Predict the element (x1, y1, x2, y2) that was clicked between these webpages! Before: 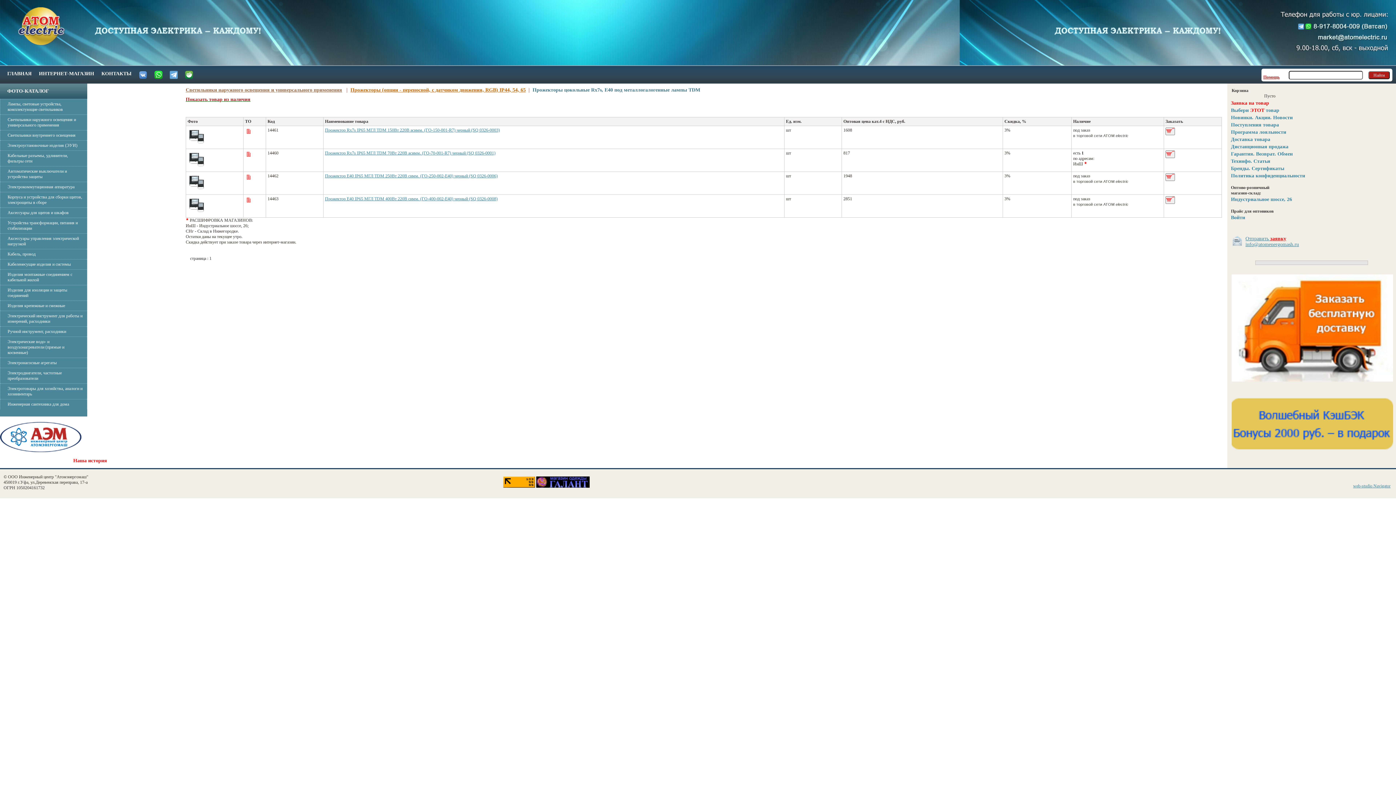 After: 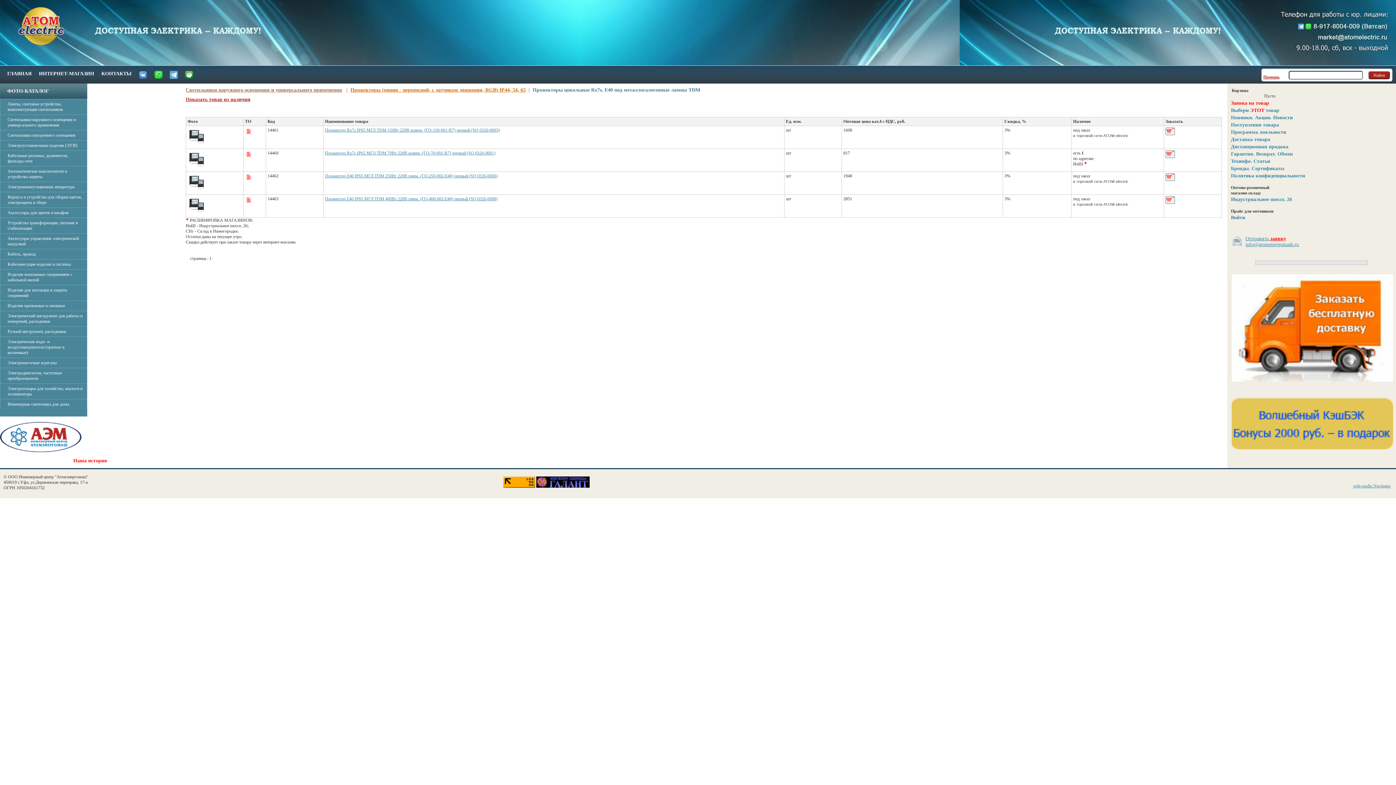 Action: bbox: (154, 65, 169, 77)